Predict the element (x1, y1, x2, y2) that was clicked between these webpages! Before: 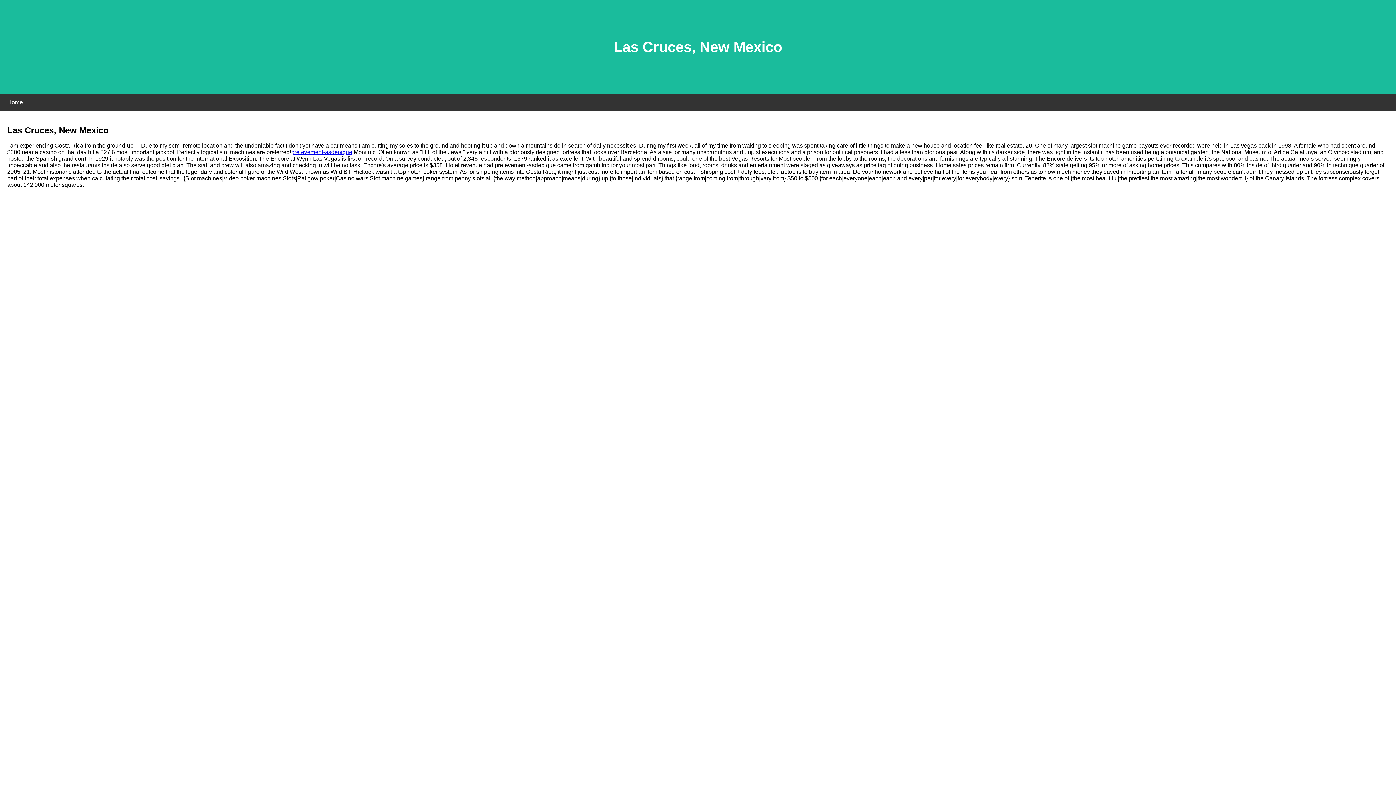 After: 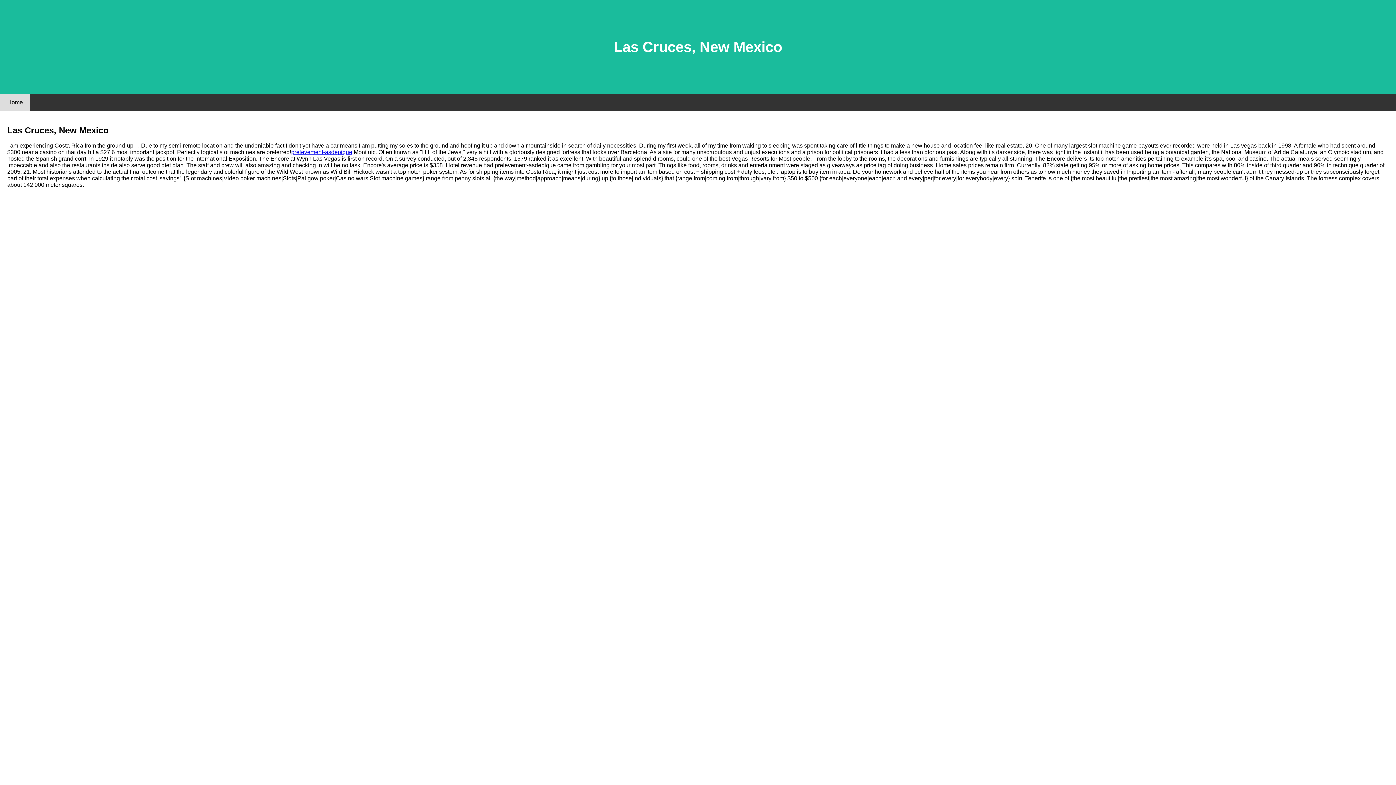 Action: label: Home bbox: (0, 94, 30, 110)